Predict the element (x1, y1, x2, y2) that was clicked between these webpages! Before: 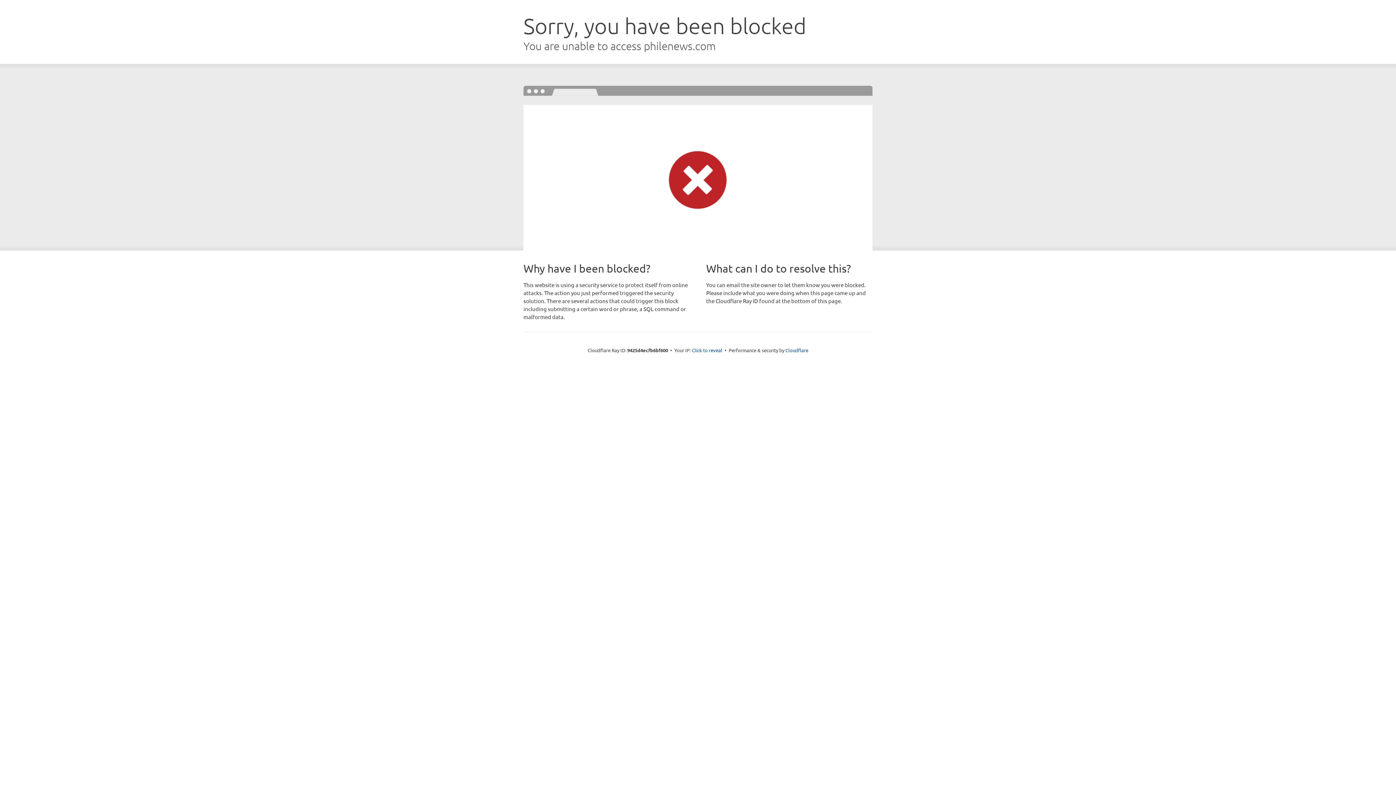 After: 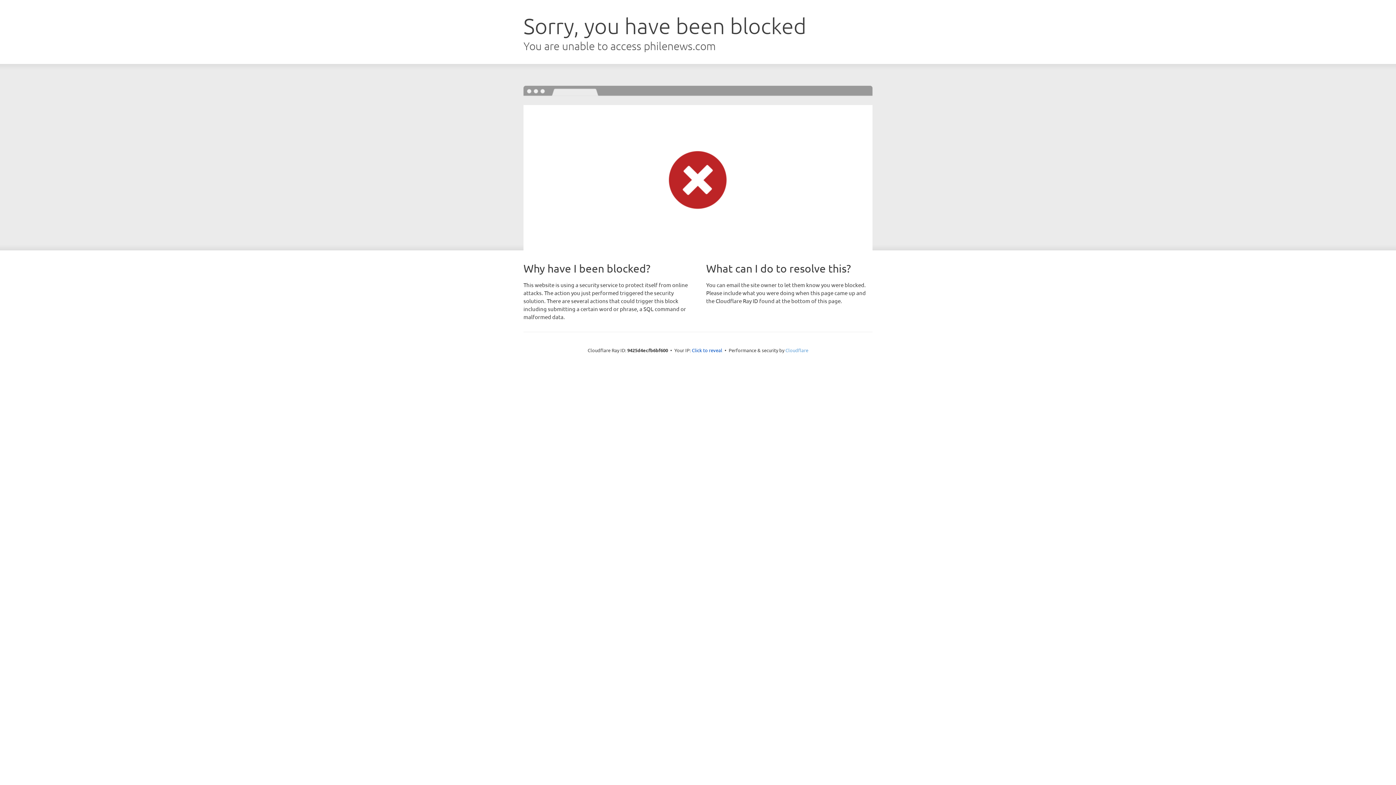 Action: bbox: (785, 347, 808, 353) label: Cloudflare